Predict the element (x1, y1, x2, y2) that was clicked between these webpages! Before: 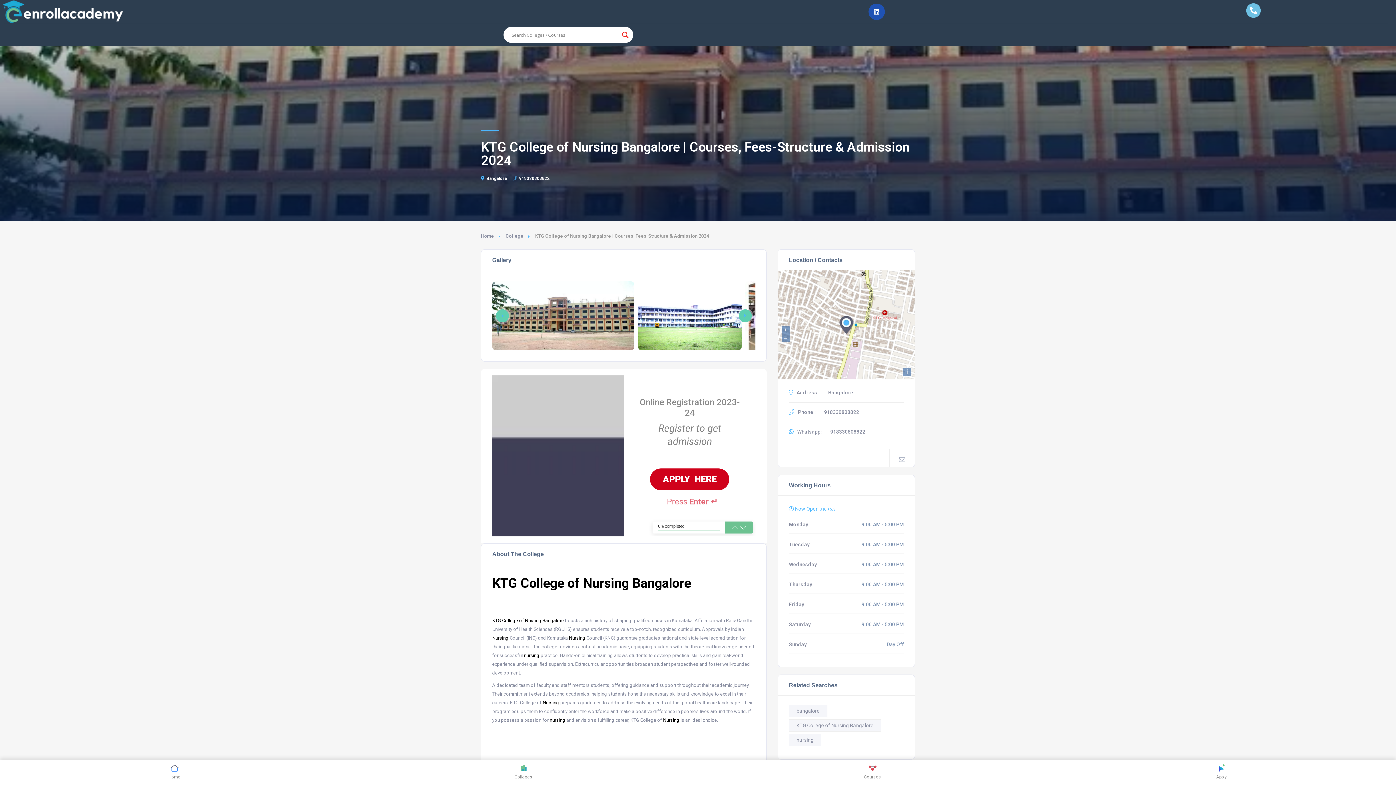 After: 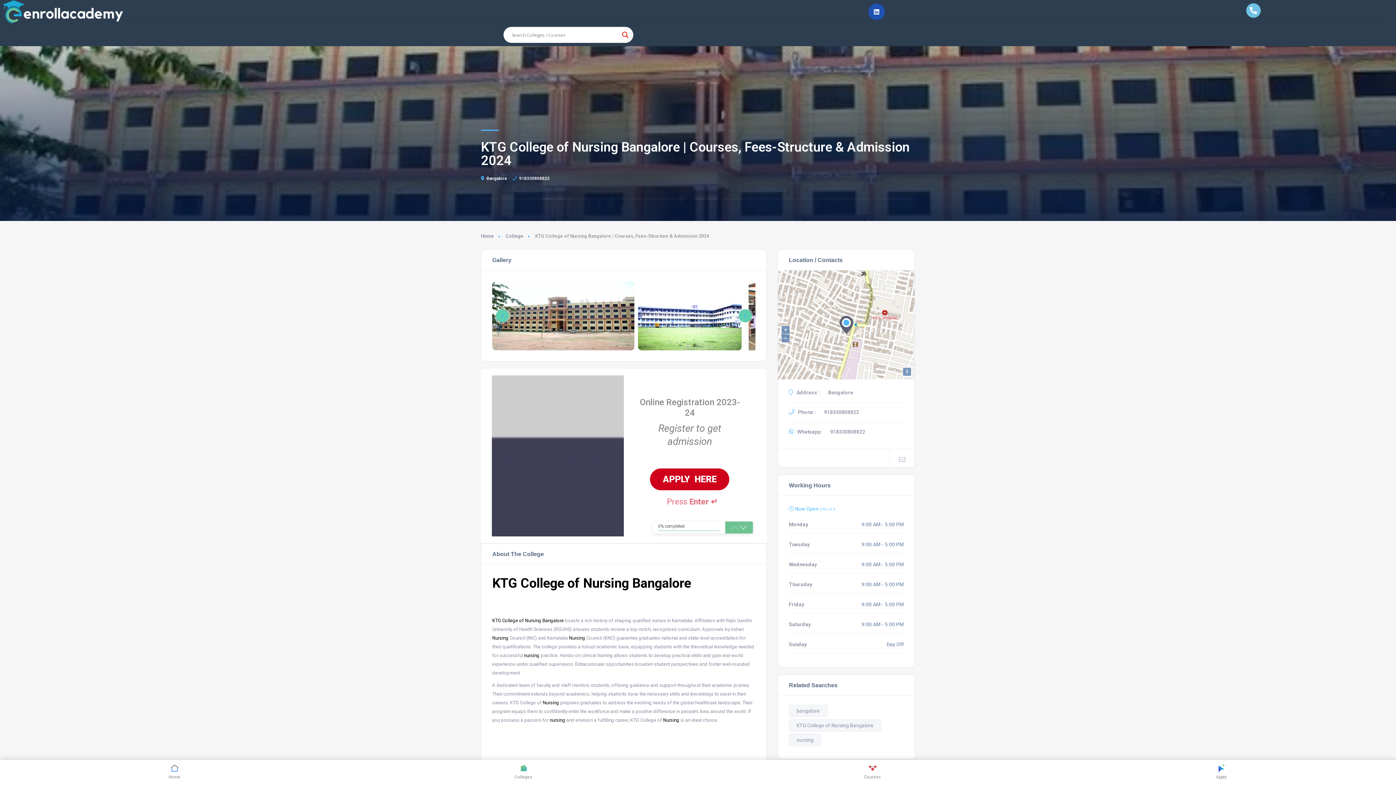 Action: label: Bangalore bbox: (481, 176, 507, 181)